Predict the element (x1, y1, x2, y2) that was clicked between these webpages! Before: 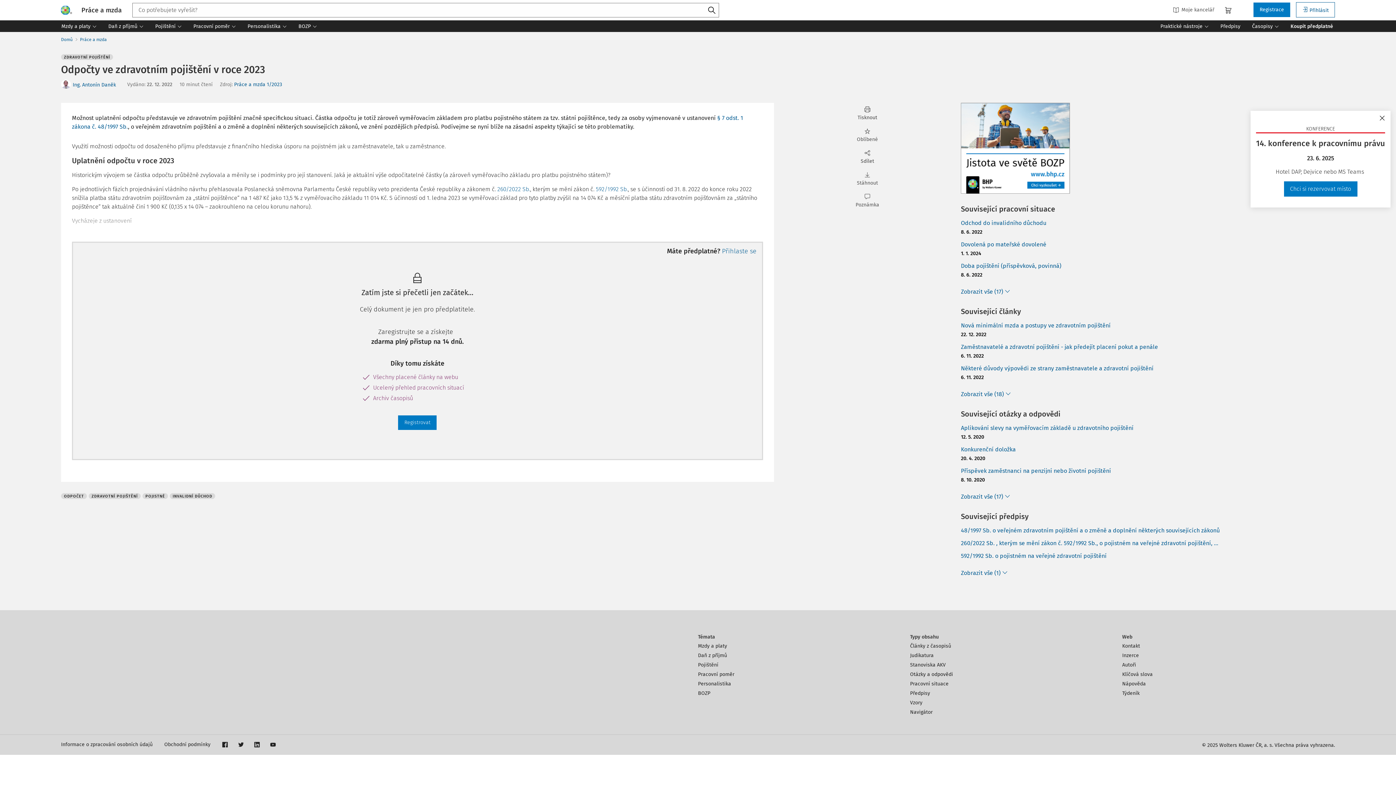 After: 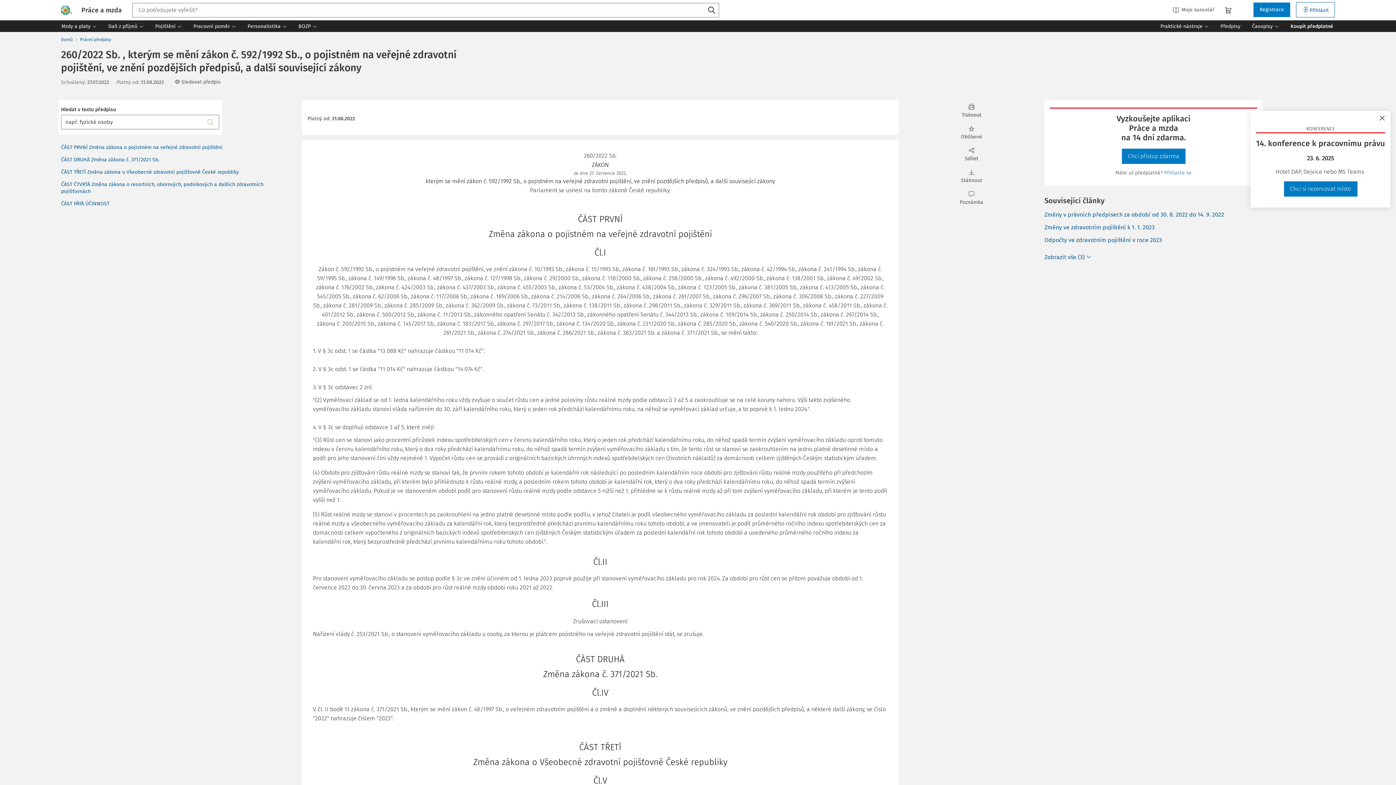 Action: label: 260/2022 Sb. , kterým se mění zákon č. 592/1992 Sb., o pojistném na veřejné zdravotní pojištění, ... bbox: (961, 540, 1331, 547)